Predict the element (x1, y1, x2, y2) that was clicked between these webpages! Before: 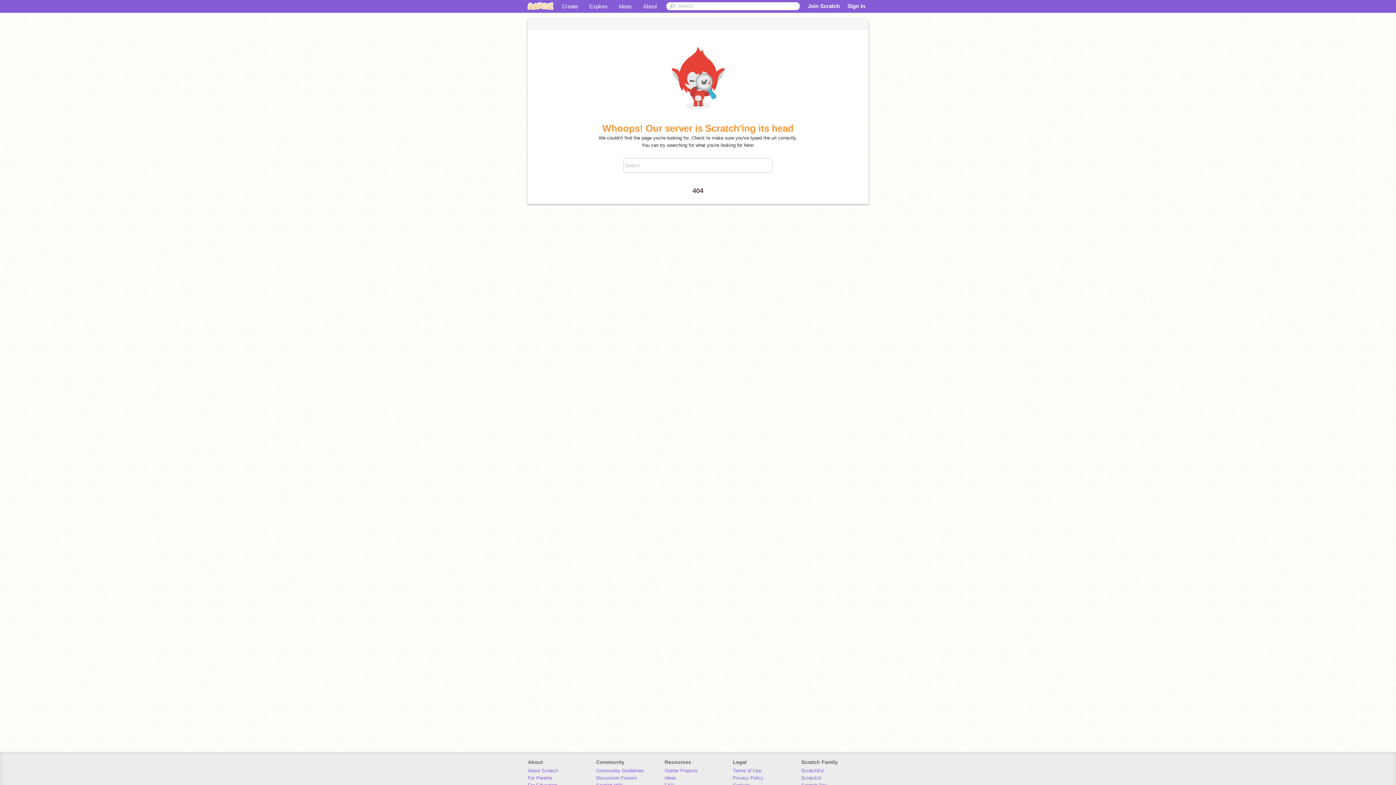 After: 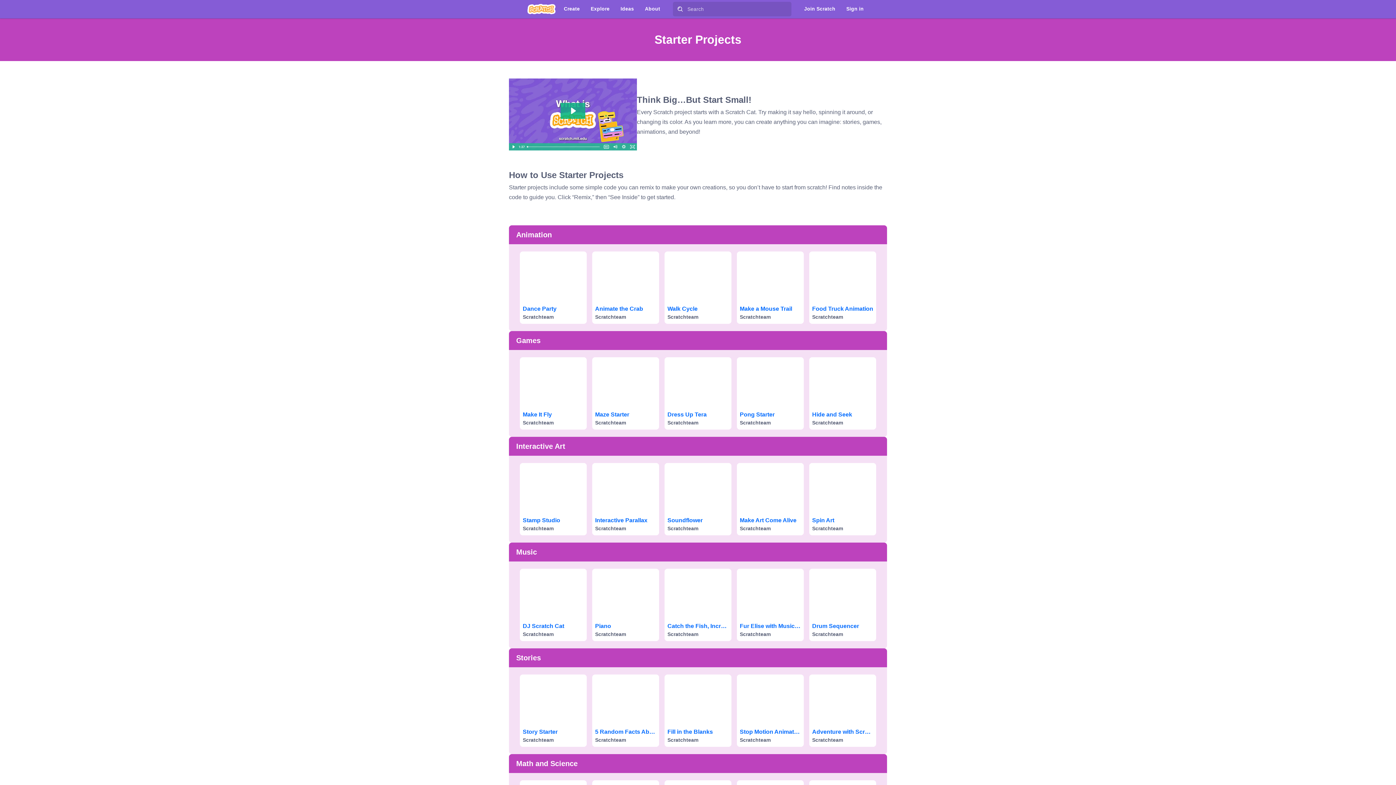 Action: label: Starter Projects bbox: (664, 768, 697, 773)